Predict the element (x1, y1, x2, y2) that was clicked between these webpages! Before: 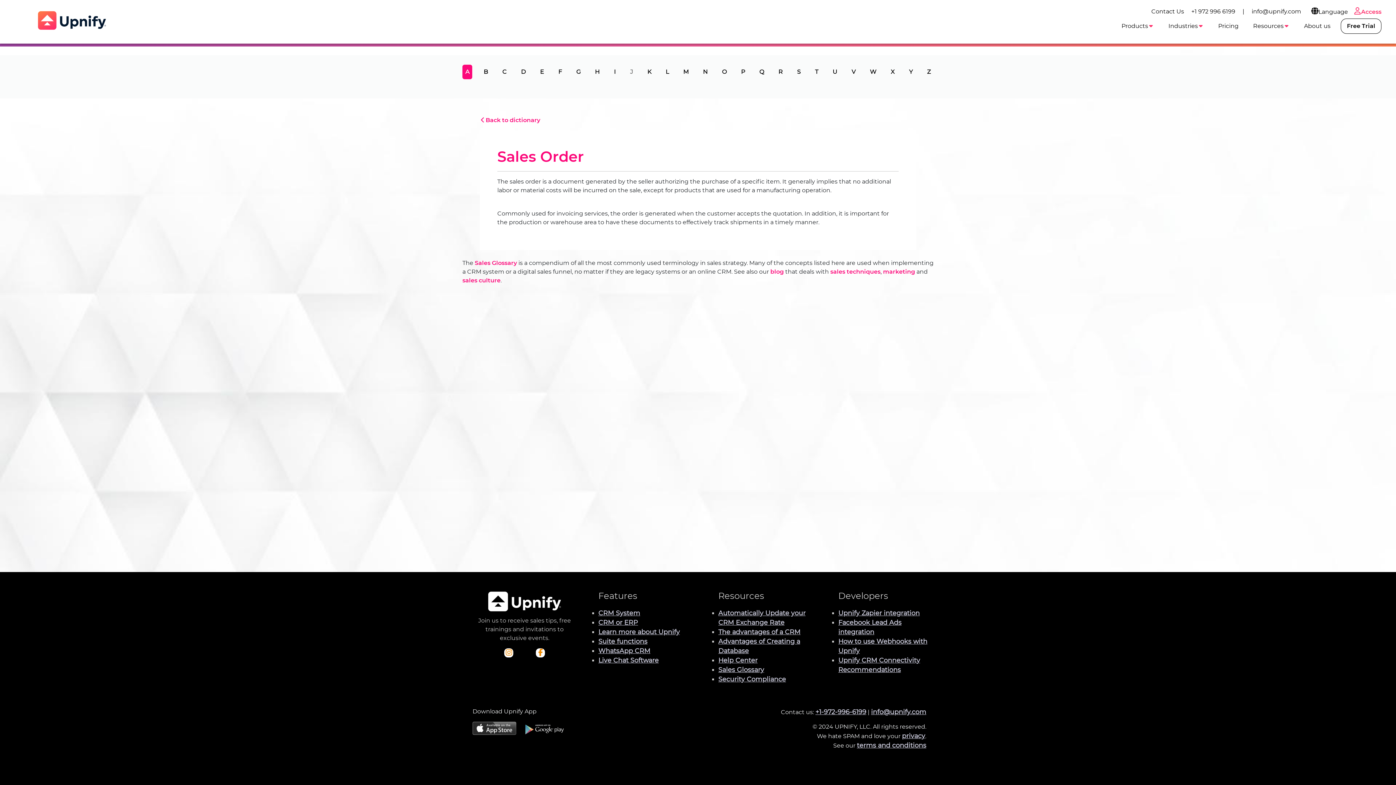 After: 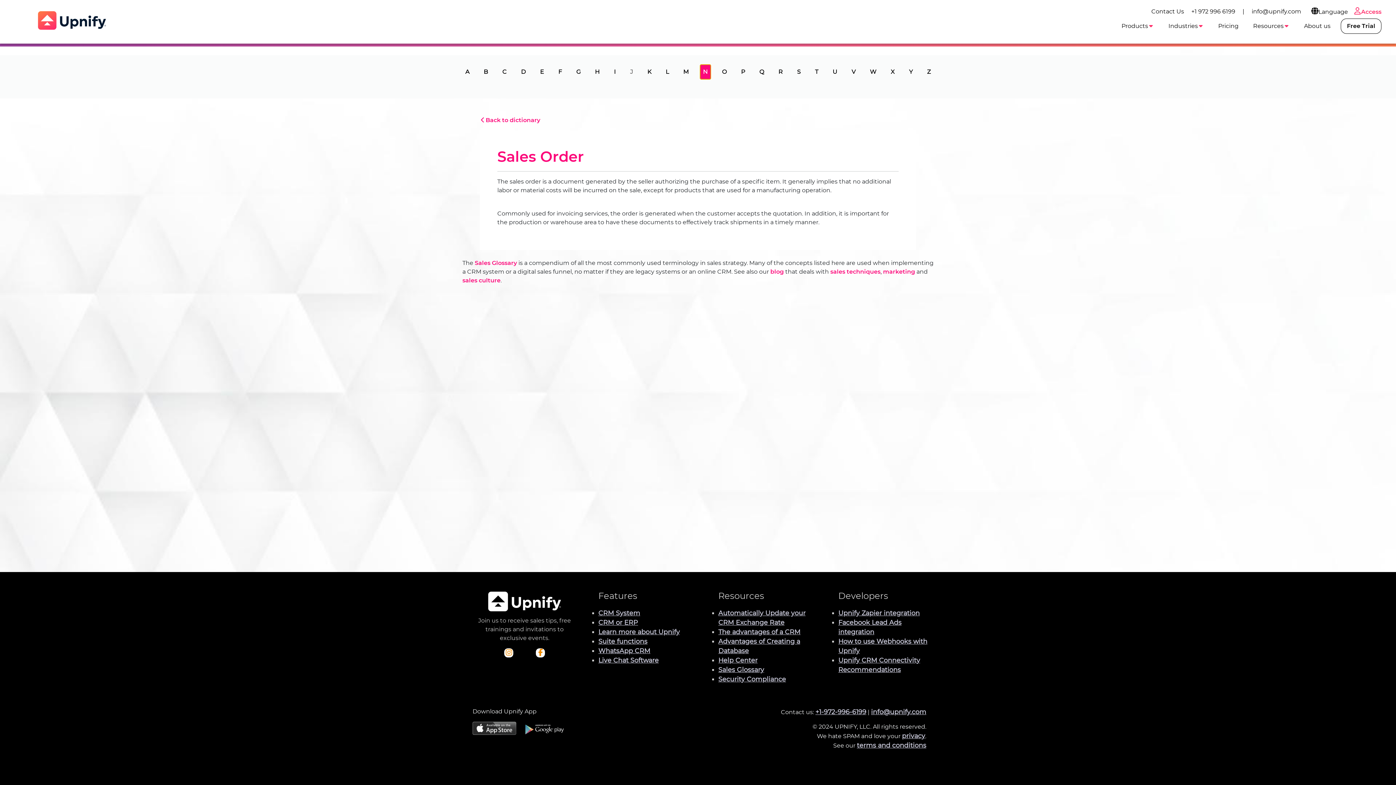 Action: label: N bbox: (700, 64, 710, 79)